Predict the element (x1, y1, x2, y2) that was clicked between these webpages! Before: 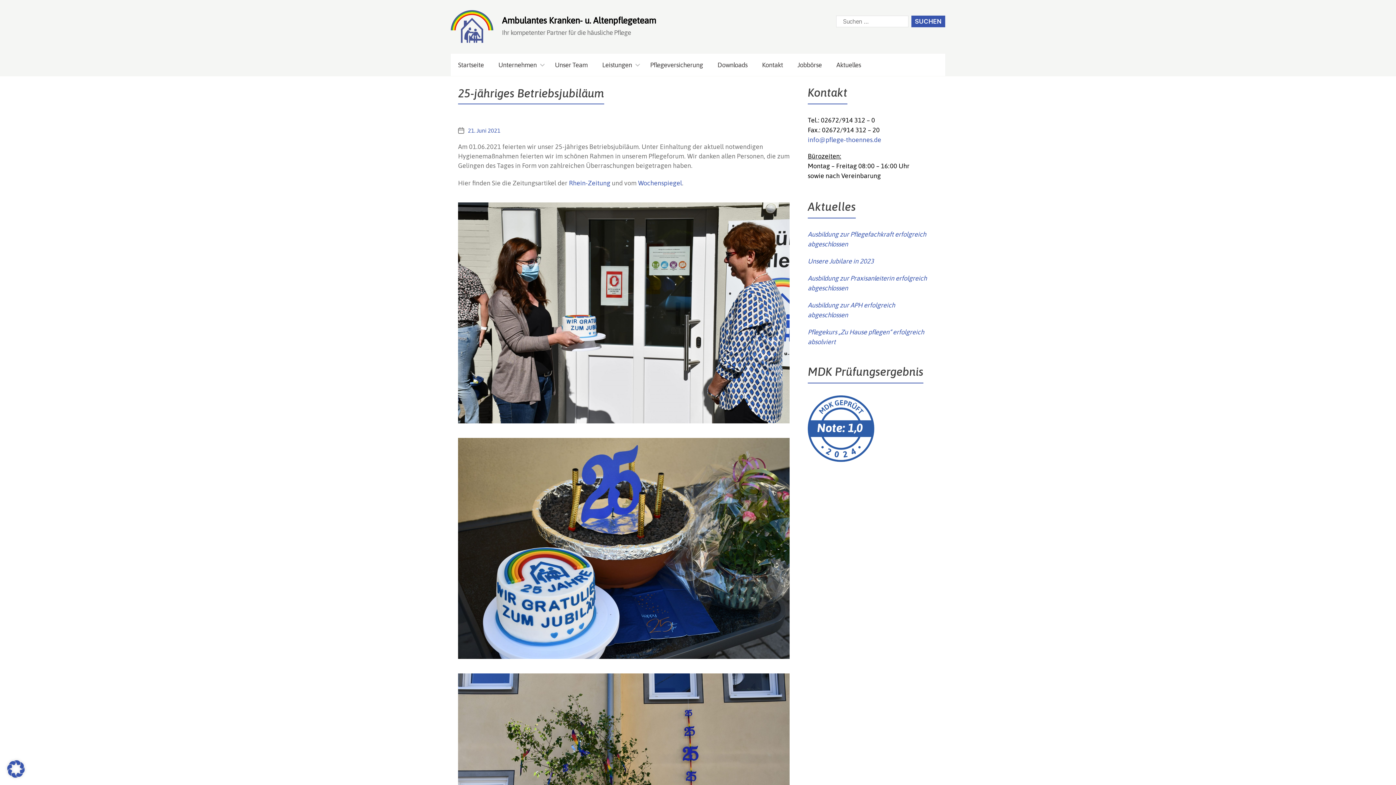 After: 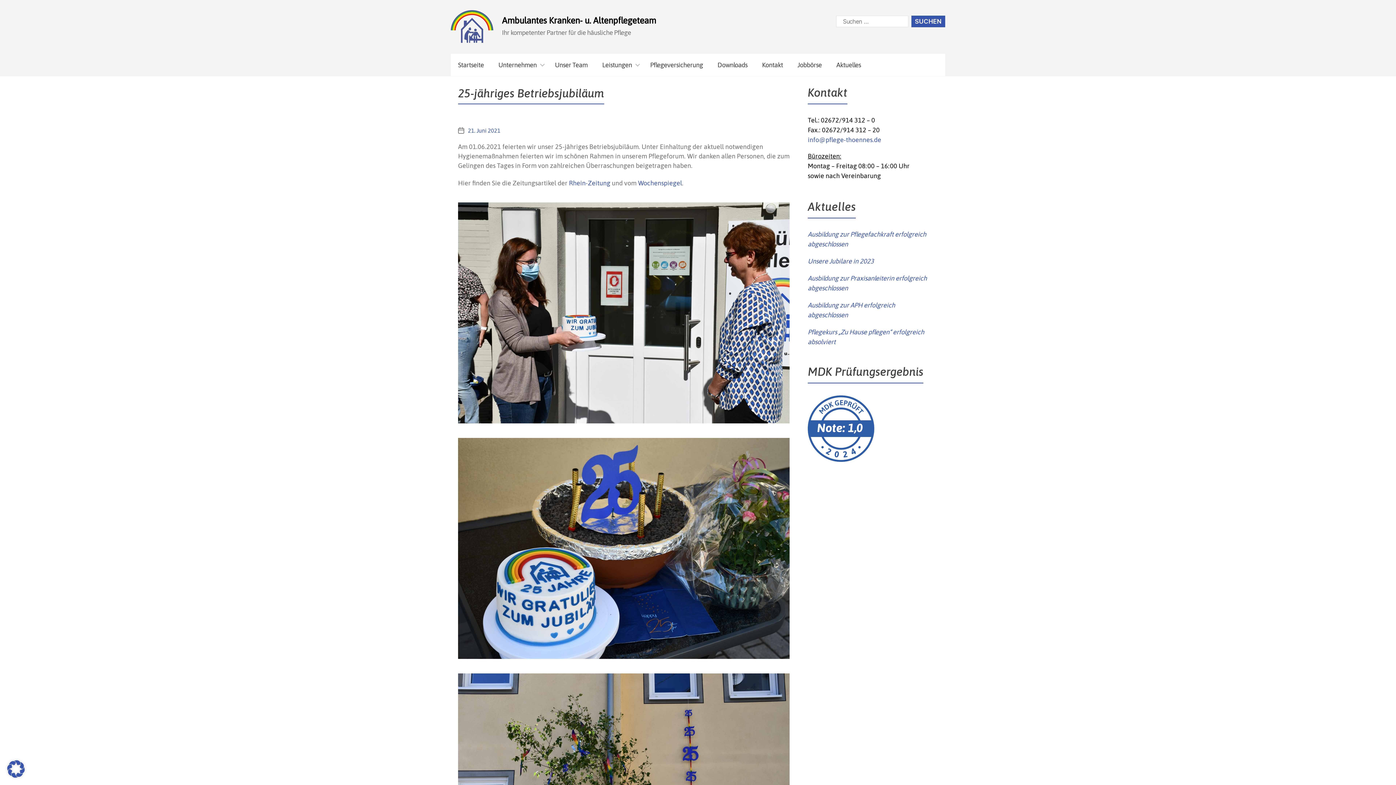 Action: bbox: (808, 135, 881, 143) label: info@pflege-thoennes.de